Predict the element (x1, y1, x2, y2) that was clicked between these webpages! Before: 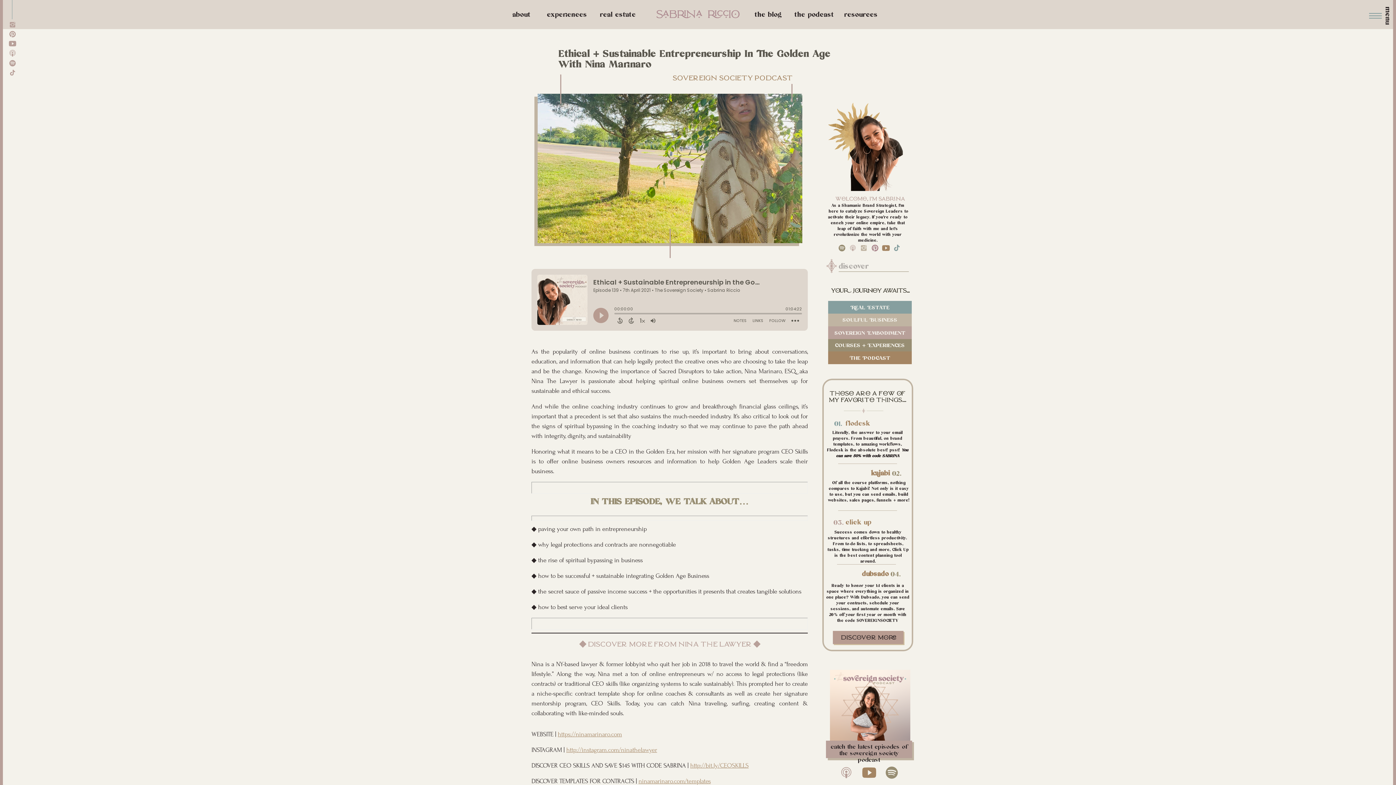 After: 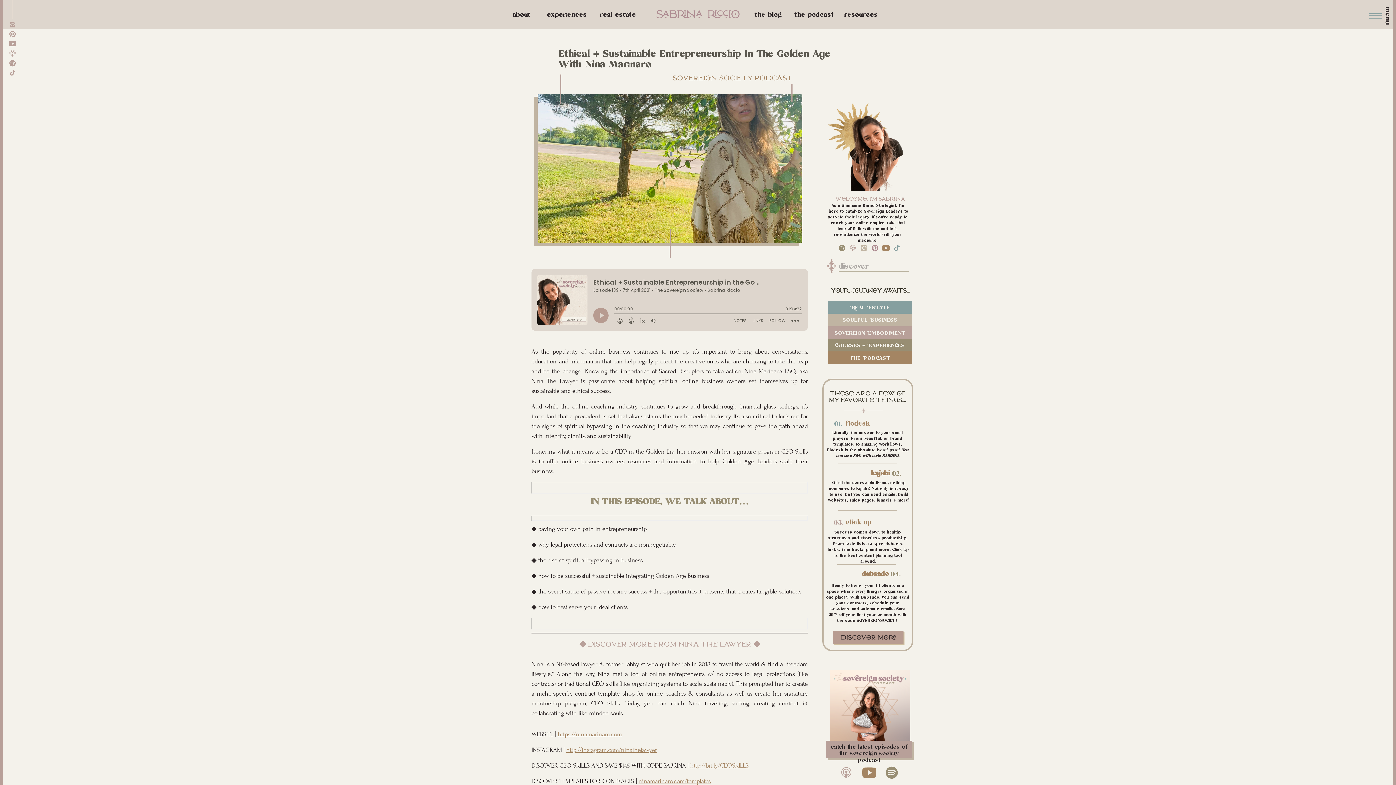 Action: bbox: (861, 570, 889, 579) label: dubsado